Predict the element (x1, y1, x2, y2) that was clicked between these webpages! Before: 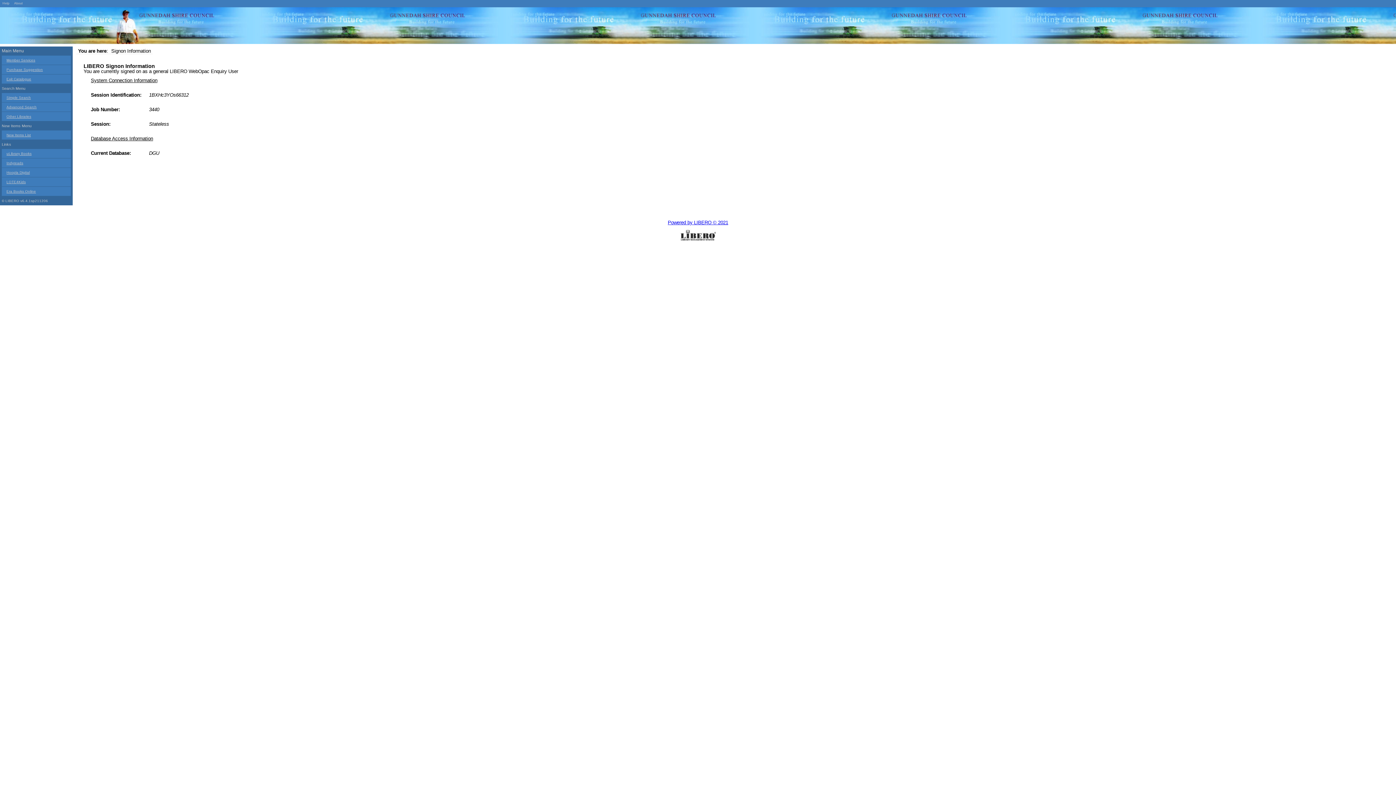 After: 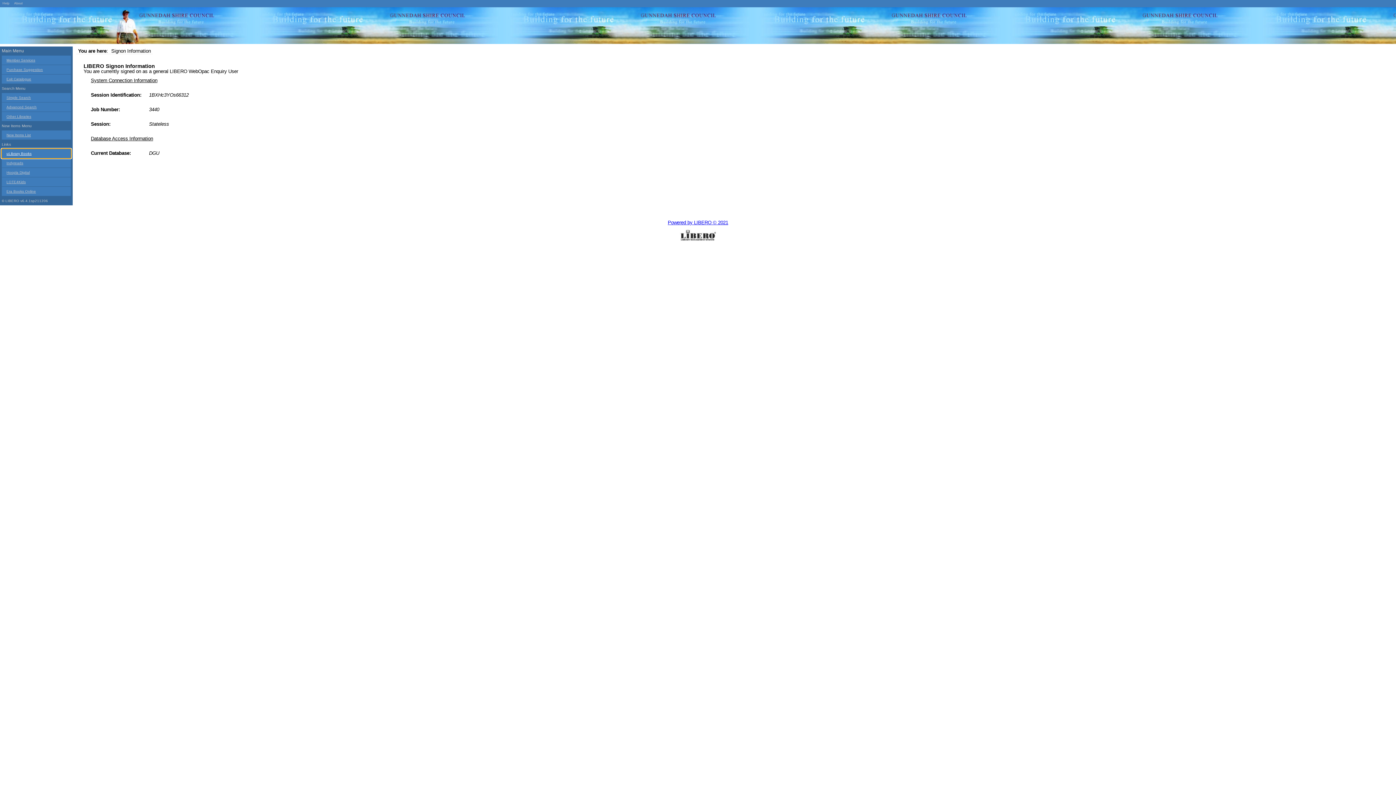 Action: bbox: (1, 149, 70, 158) label: uLibrary Books